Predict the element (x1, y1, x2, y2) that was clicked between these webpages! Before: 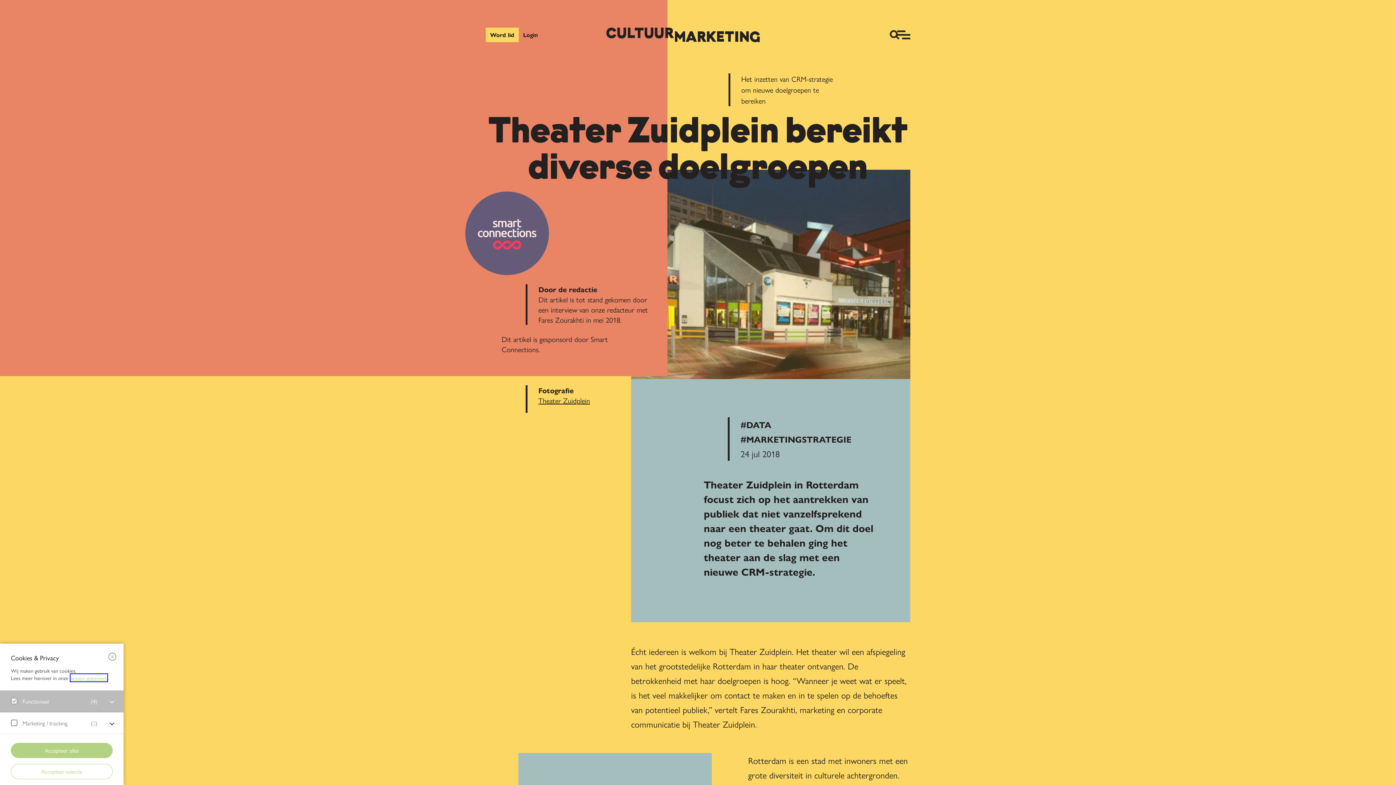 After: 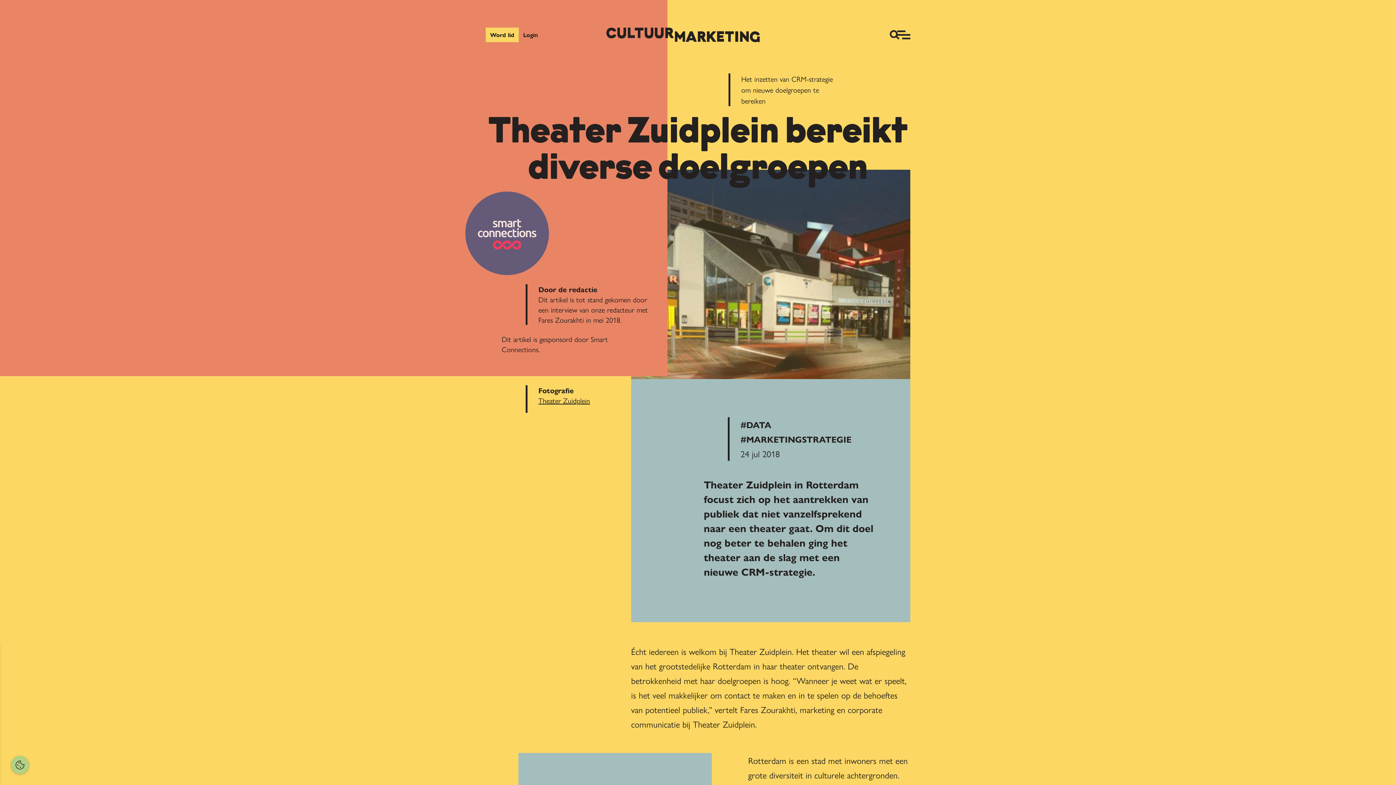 Action: bbox: (108, 653, 116, 661)